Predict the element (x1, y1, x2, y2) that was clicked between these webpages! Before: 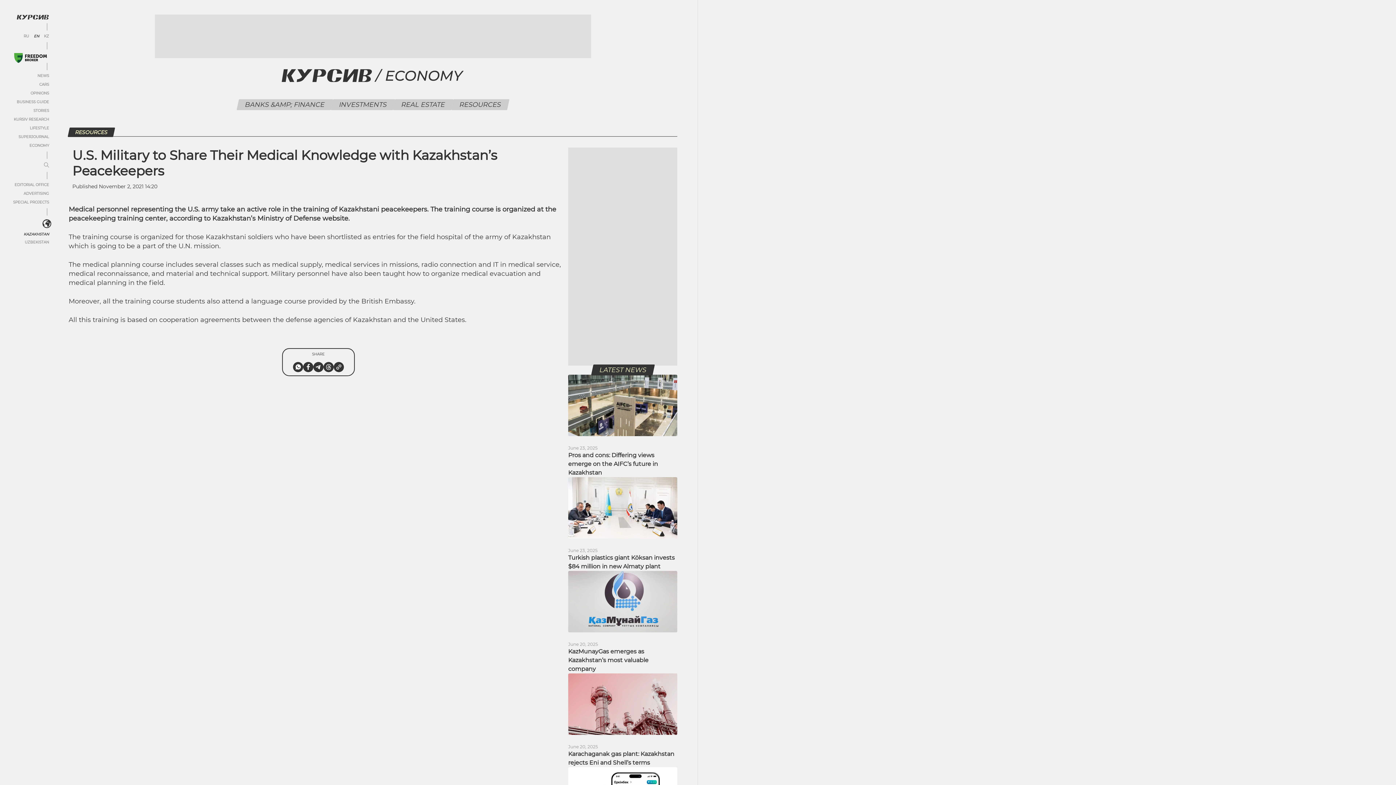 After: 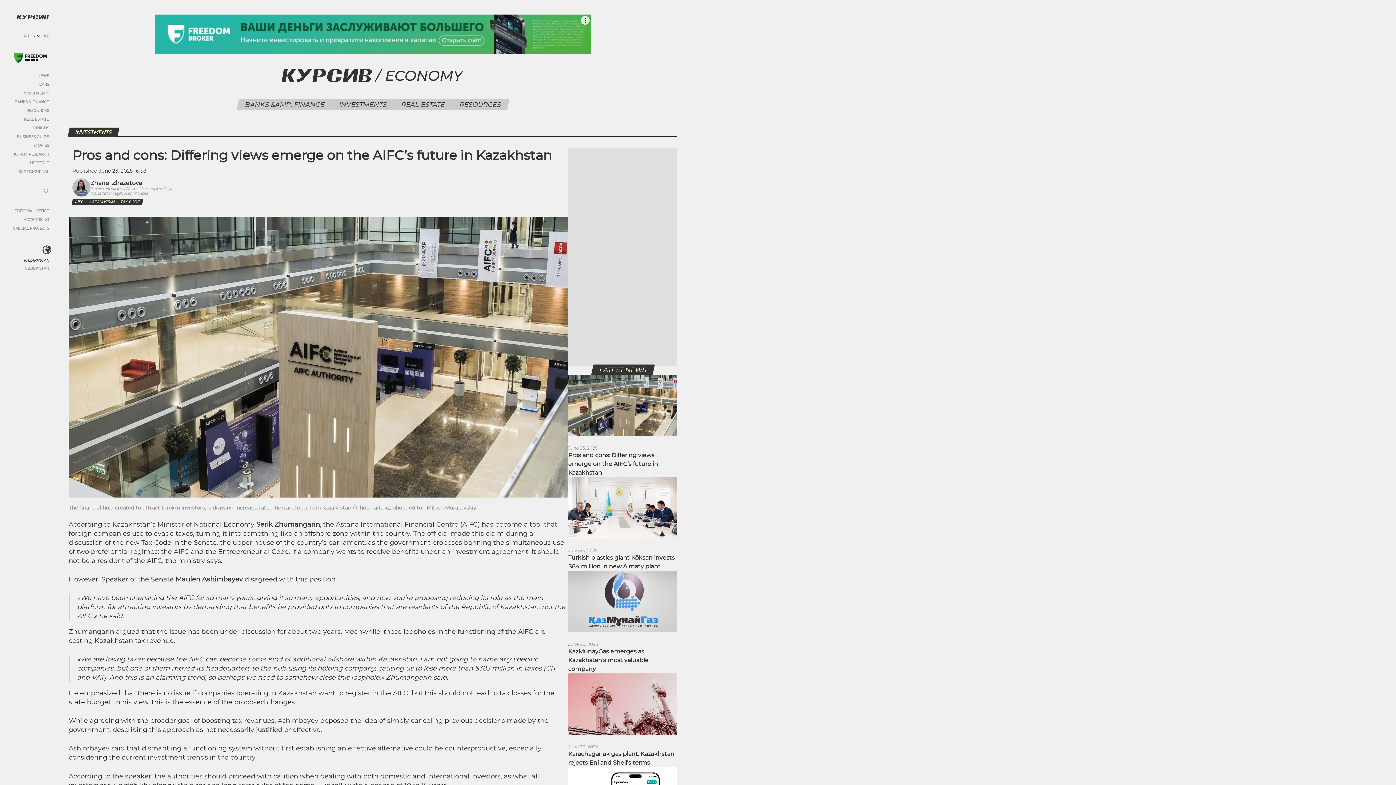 Action: label: Pros and cons: Differing views emerge on the AIFC’s future in Kazakhstan bbox: (568, 452, 658, 476)